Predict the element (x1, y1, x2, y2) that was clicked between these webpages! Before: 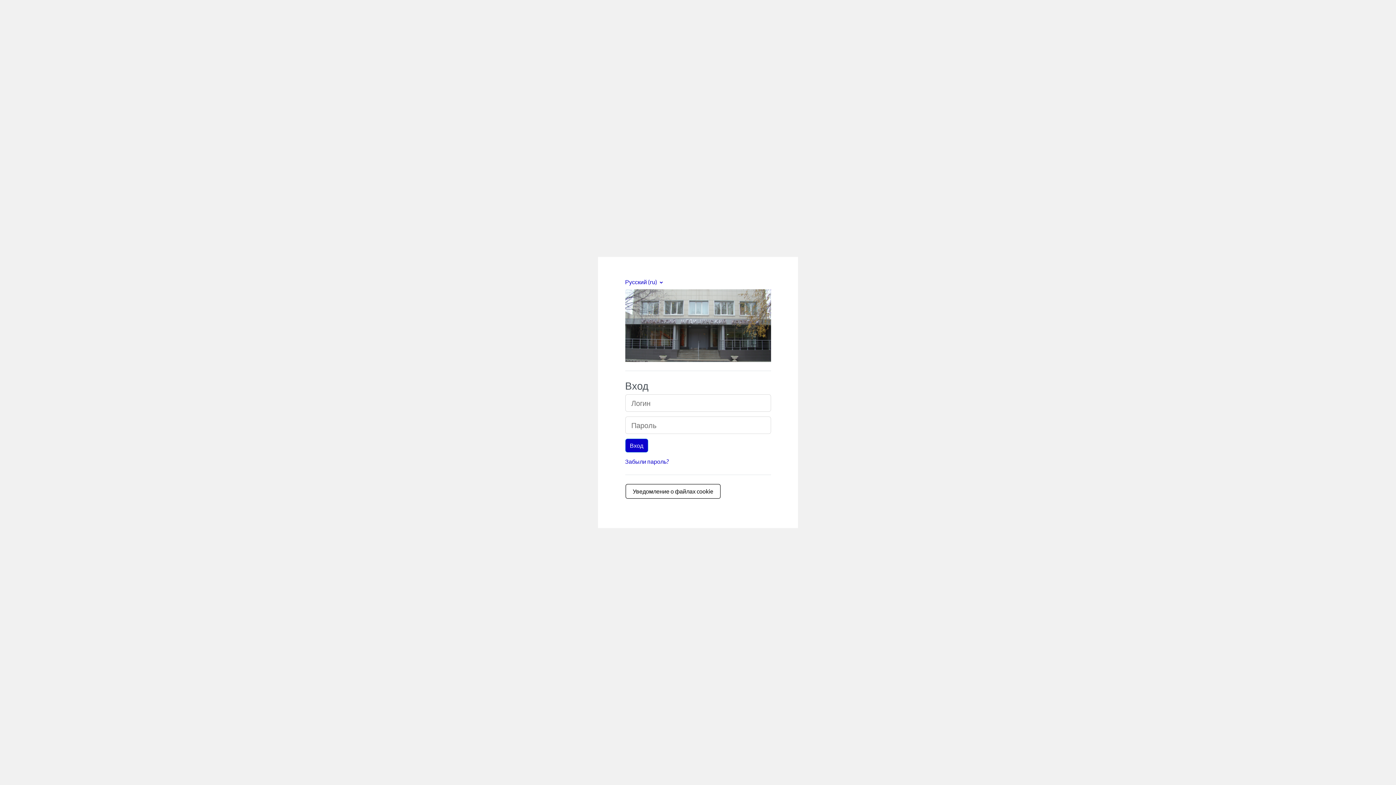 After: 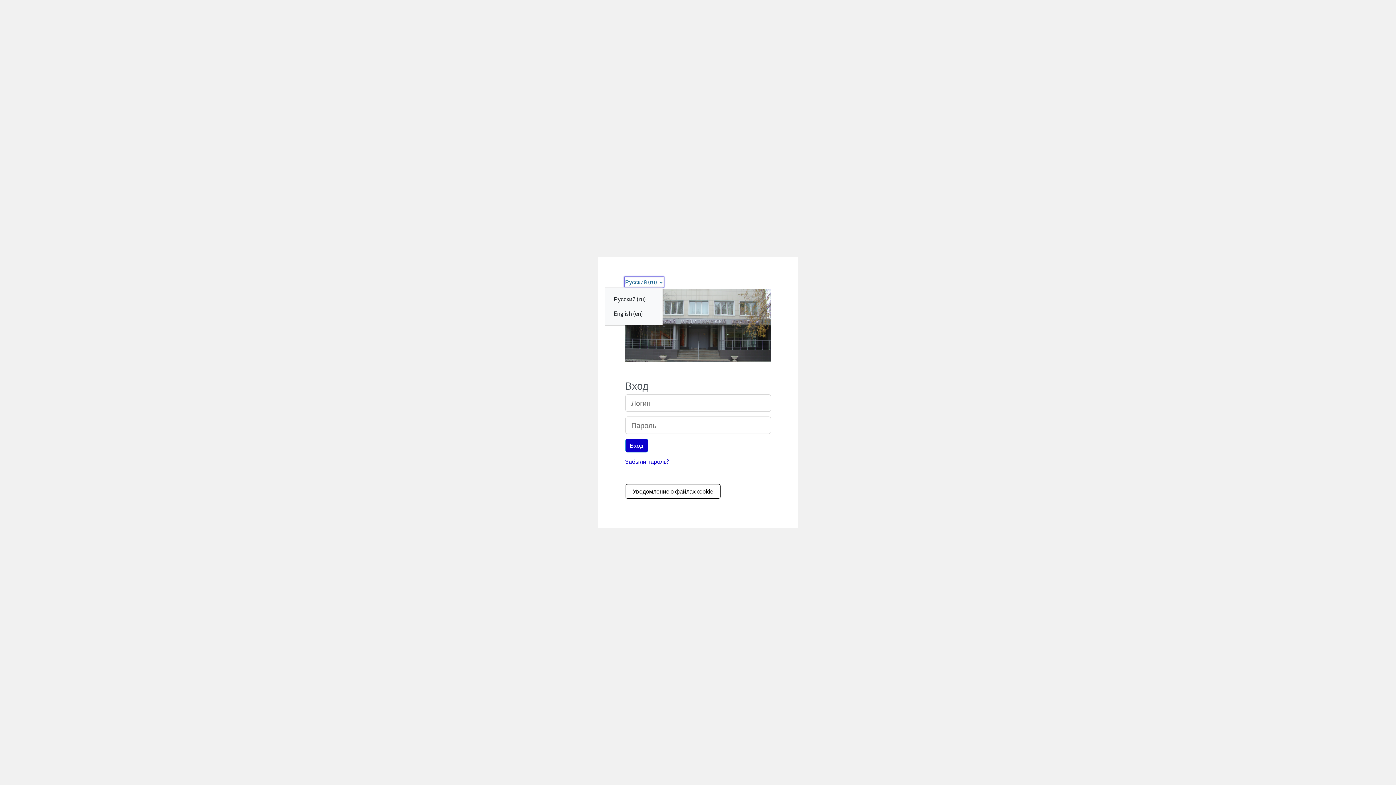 Action: label: Русский ‎(ru)‎ bbox: (625, 277, 663, 286)